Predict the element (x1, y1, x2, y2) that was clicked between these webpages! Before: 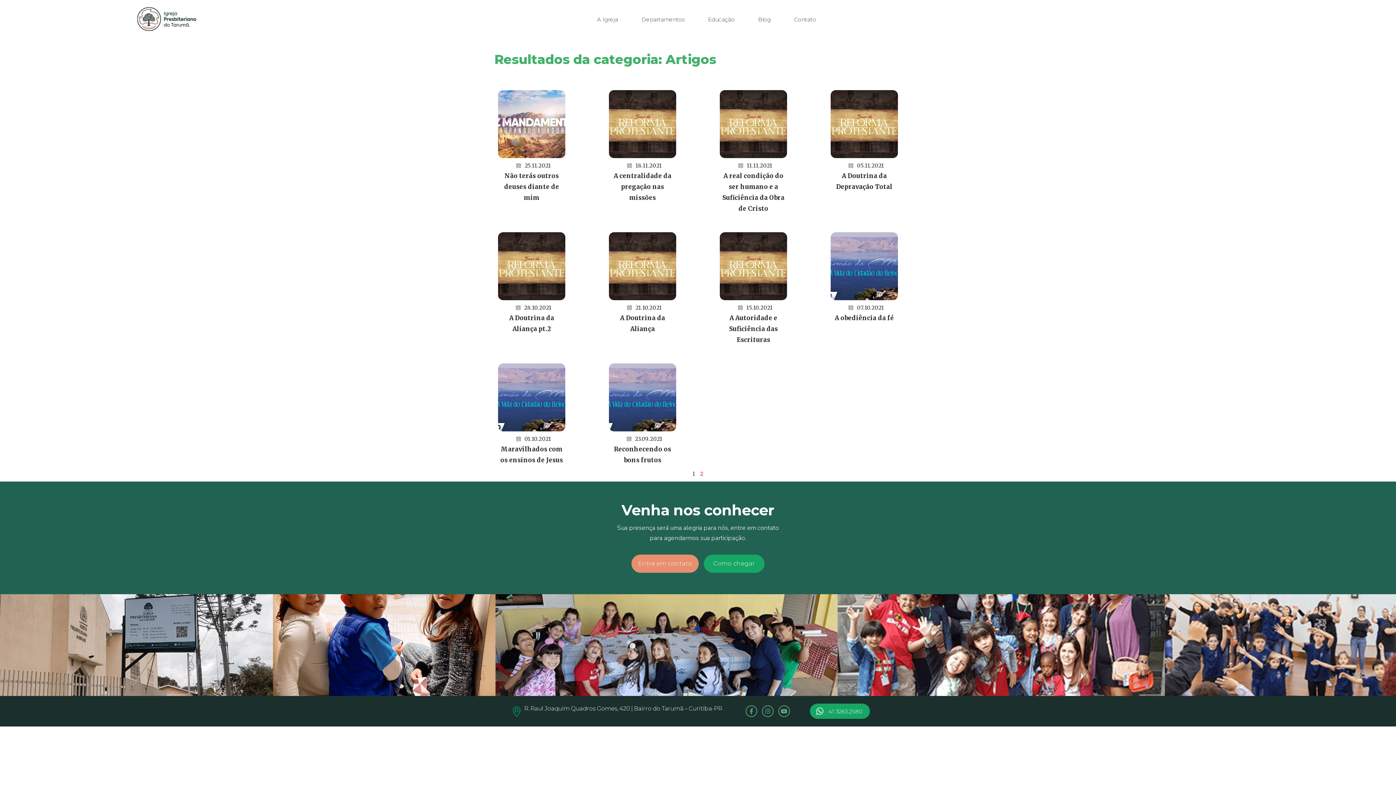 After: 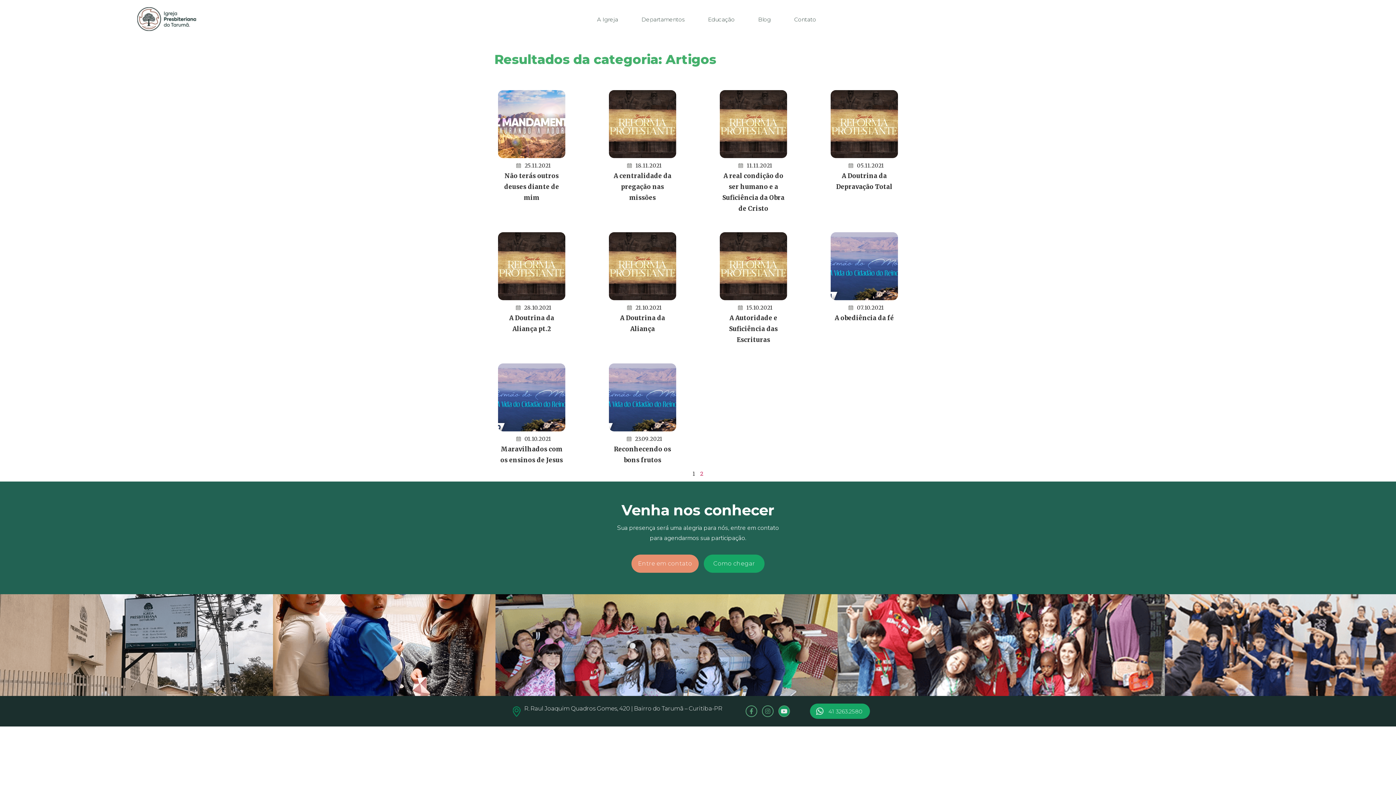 Action: bbox: (778, 705, 790, 717) label: Youtube